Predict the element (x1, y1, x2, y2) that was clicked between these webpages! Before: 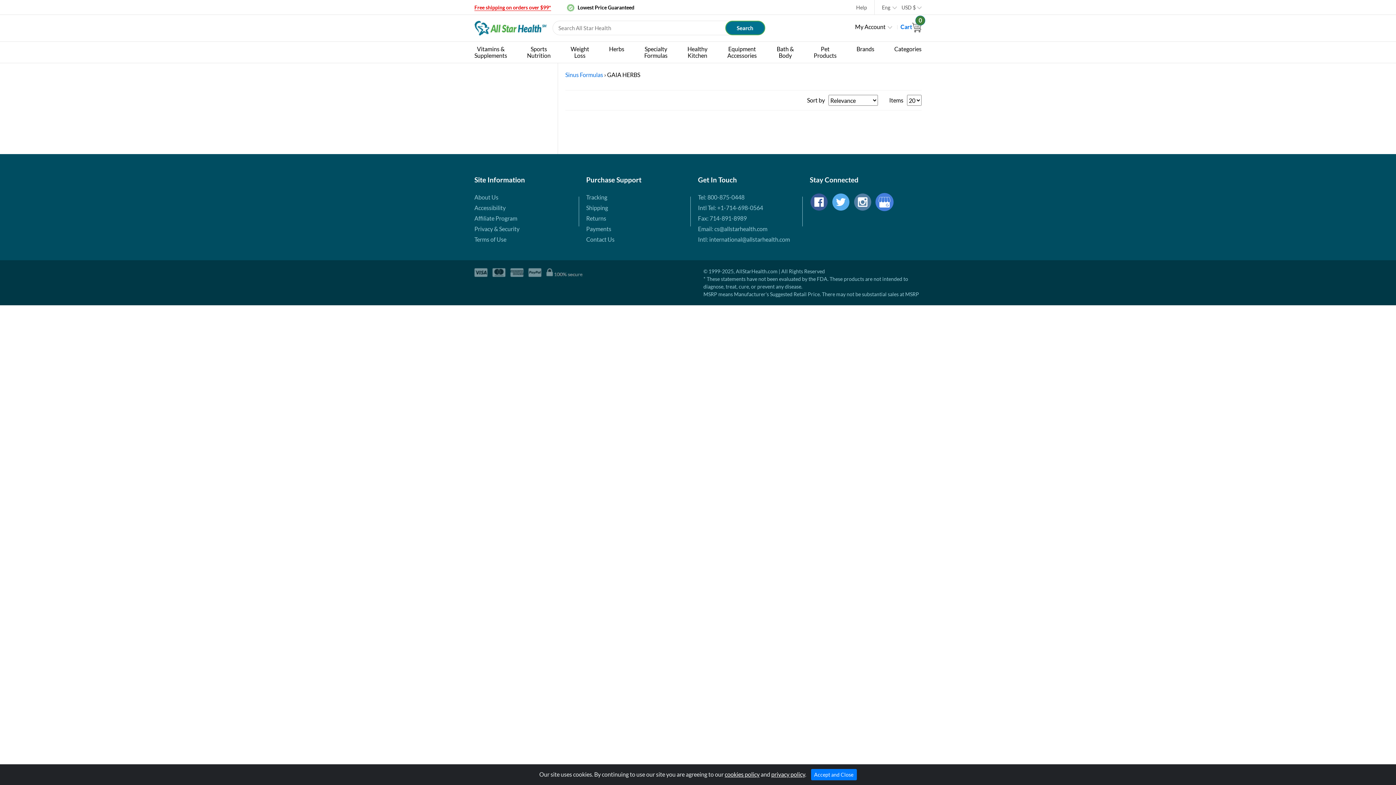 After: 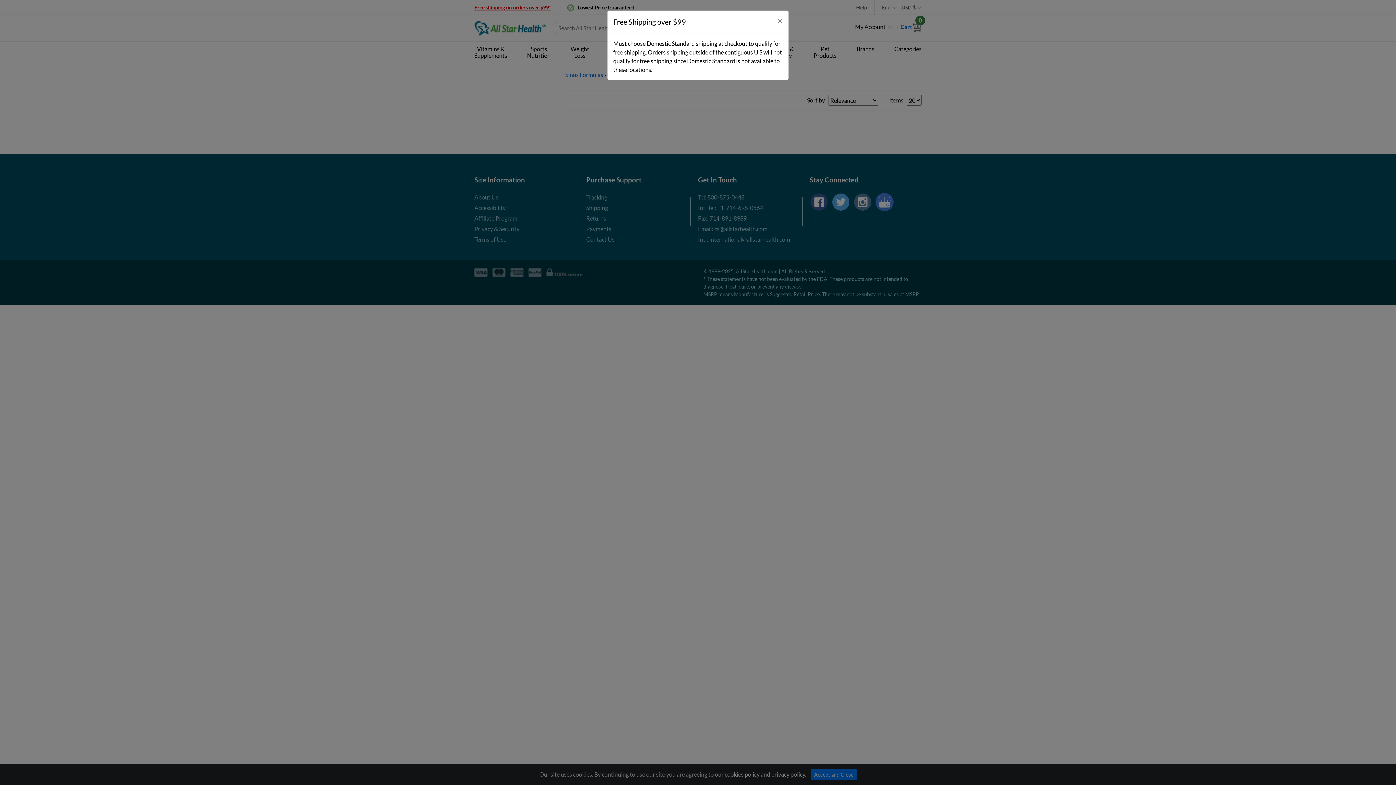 Action: label: Free shipping on orders over $99* bbox: (474, 4, 551, 10)